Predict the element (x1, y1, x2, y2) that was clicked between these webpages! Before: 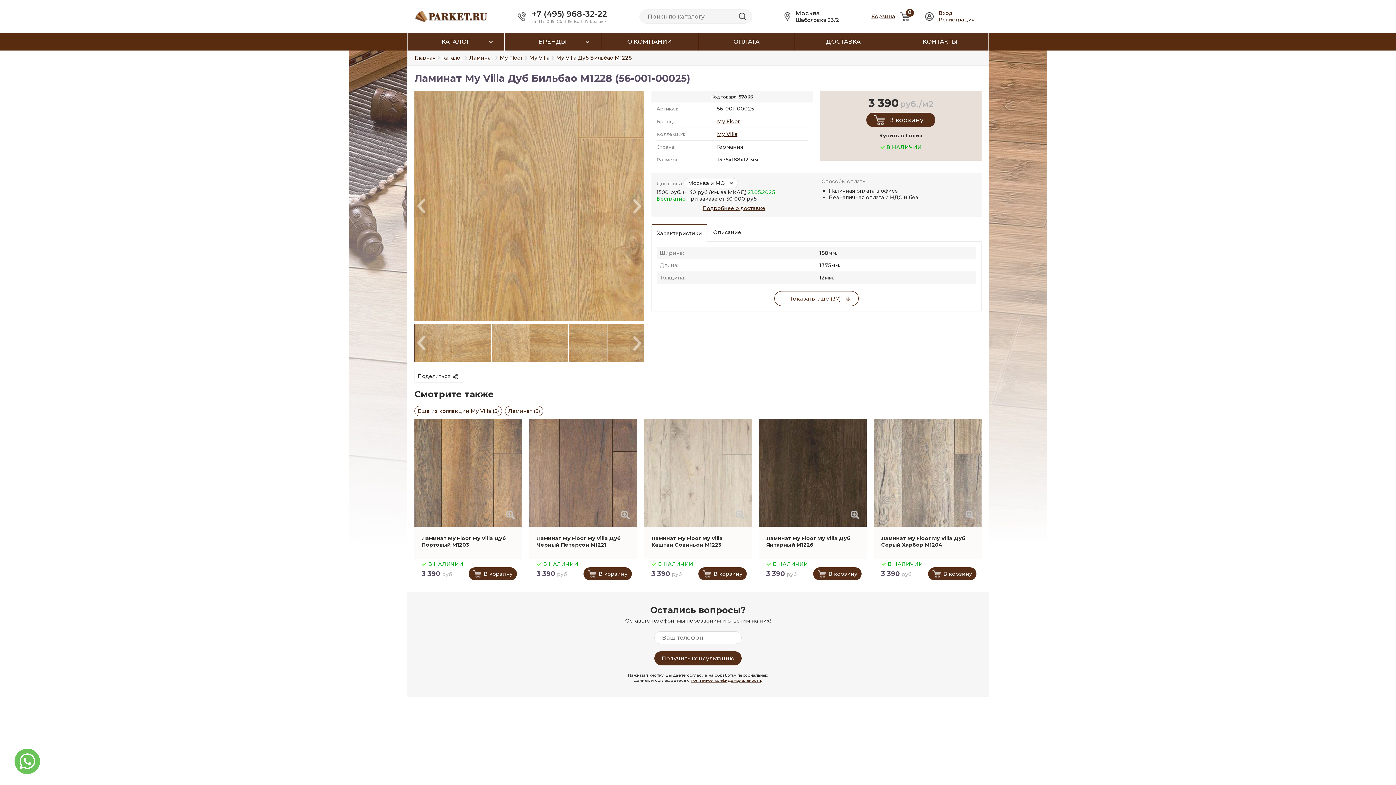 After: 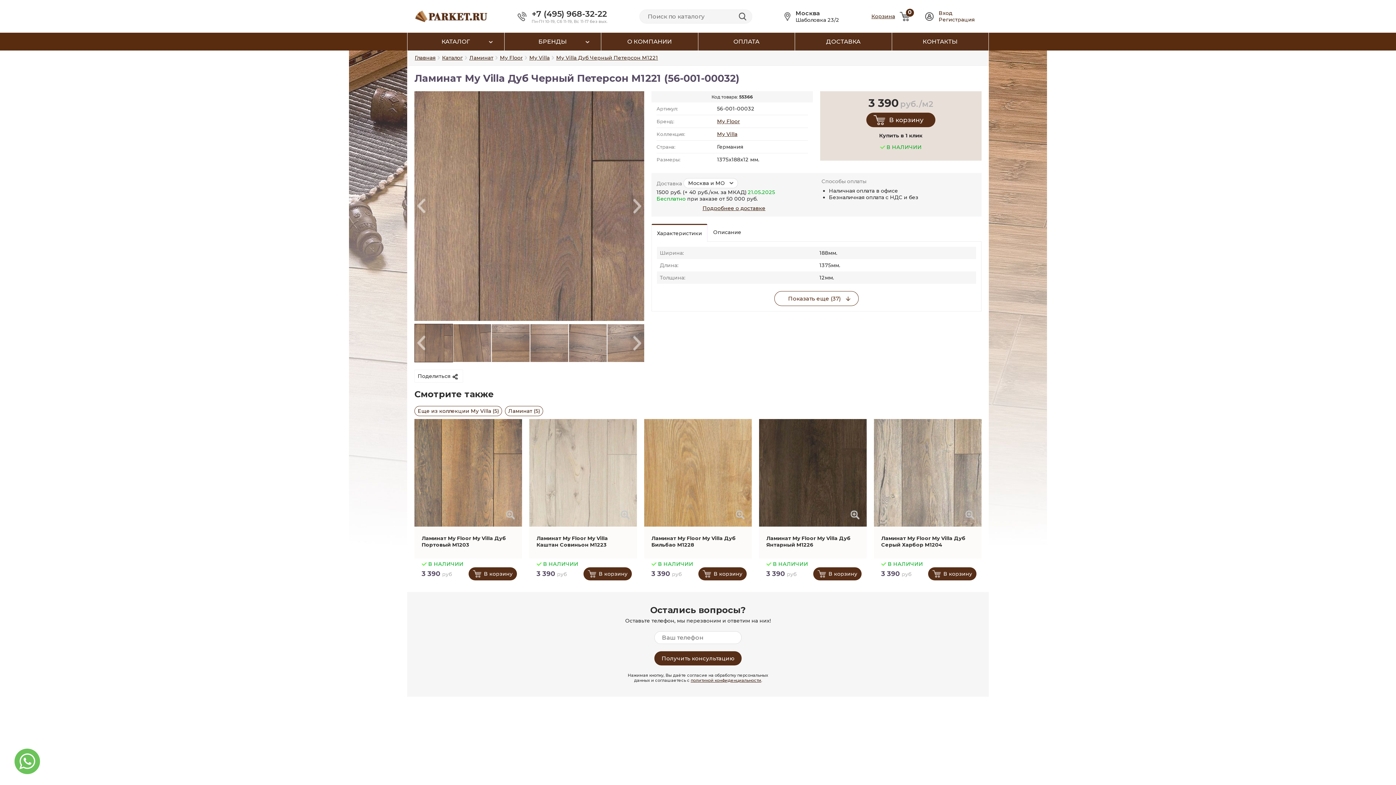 Action: label: Ламинат My Floor My Villa Дуб Черный Петерсон M1221 bbox: (536, 535, 621, 548)